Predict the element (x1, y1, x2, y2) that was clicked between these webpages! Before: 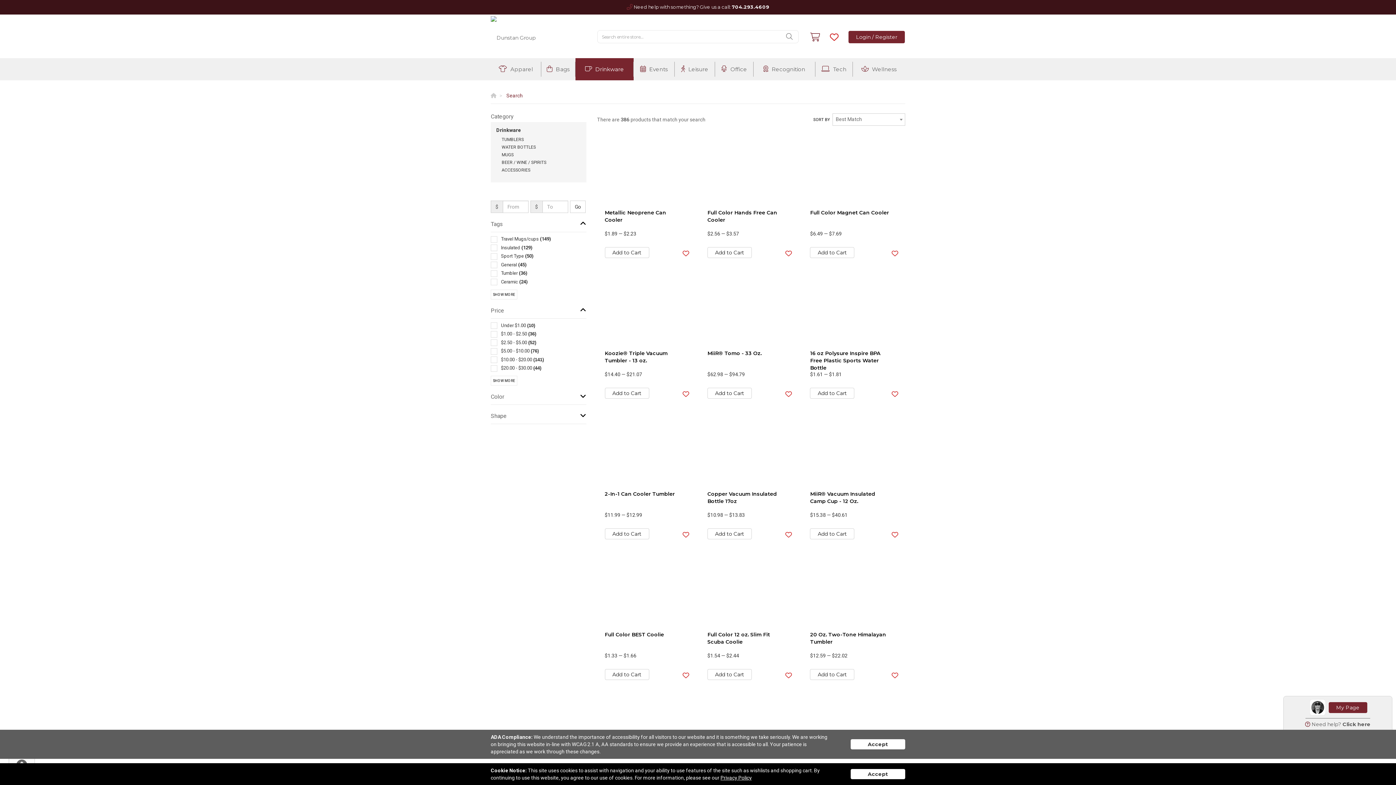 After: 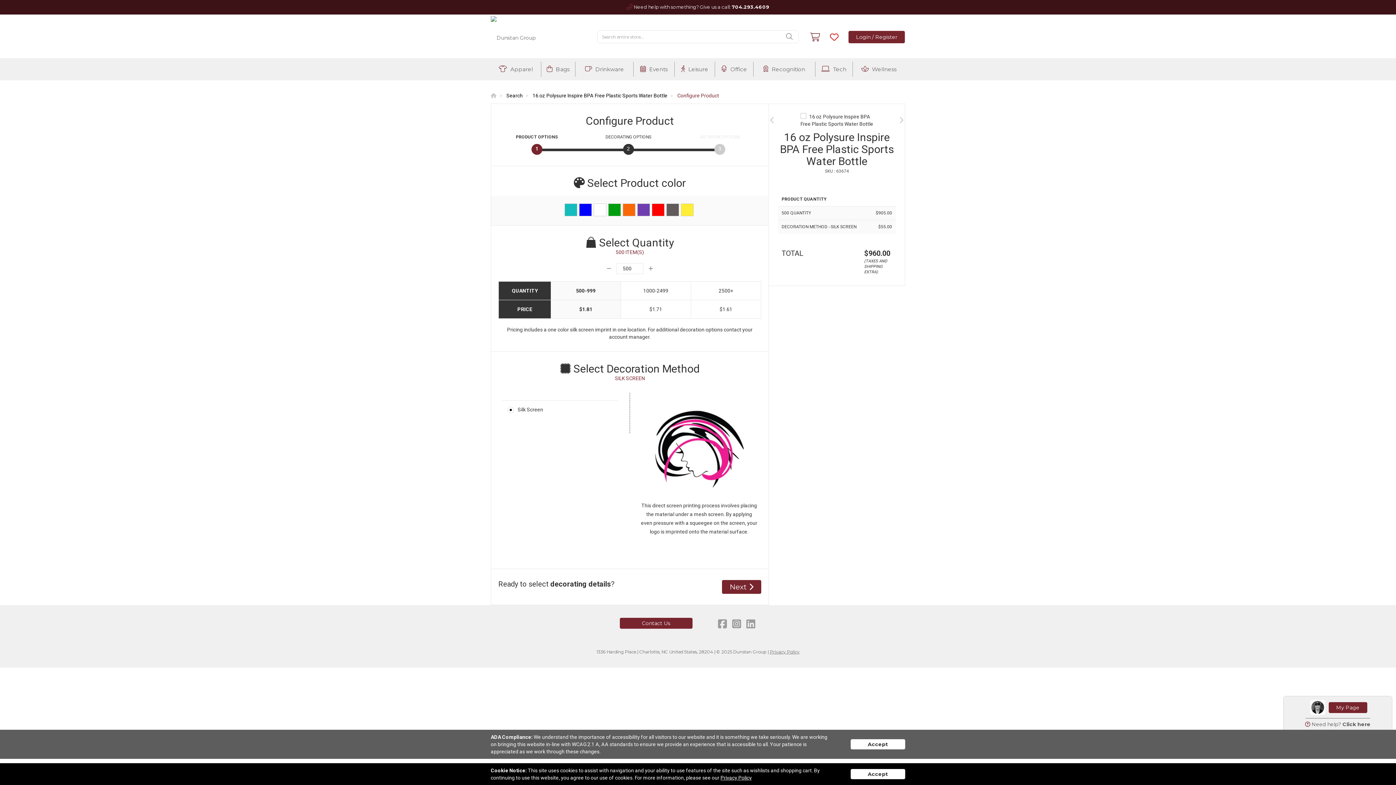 Action: bbox: (810, 388, 854, 398) label: Add to Cart